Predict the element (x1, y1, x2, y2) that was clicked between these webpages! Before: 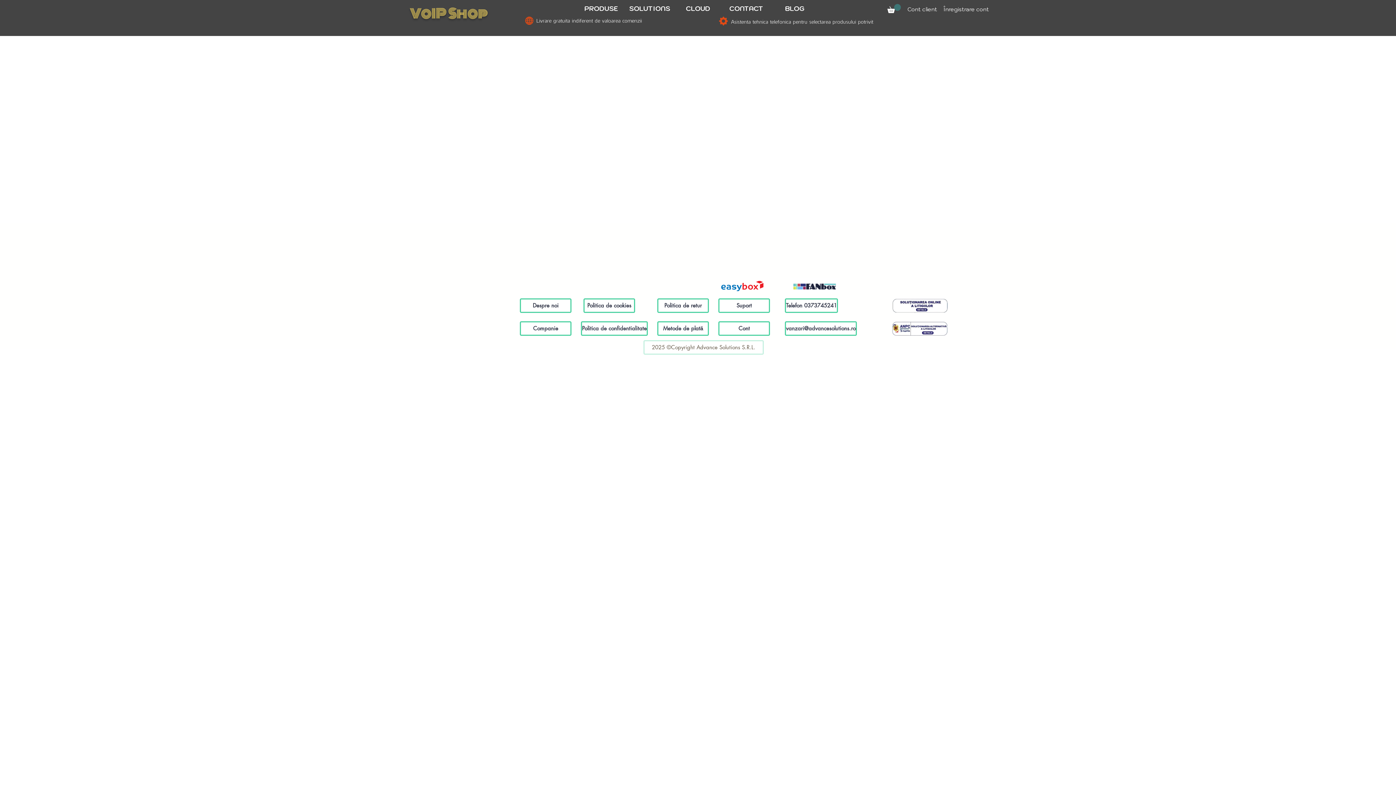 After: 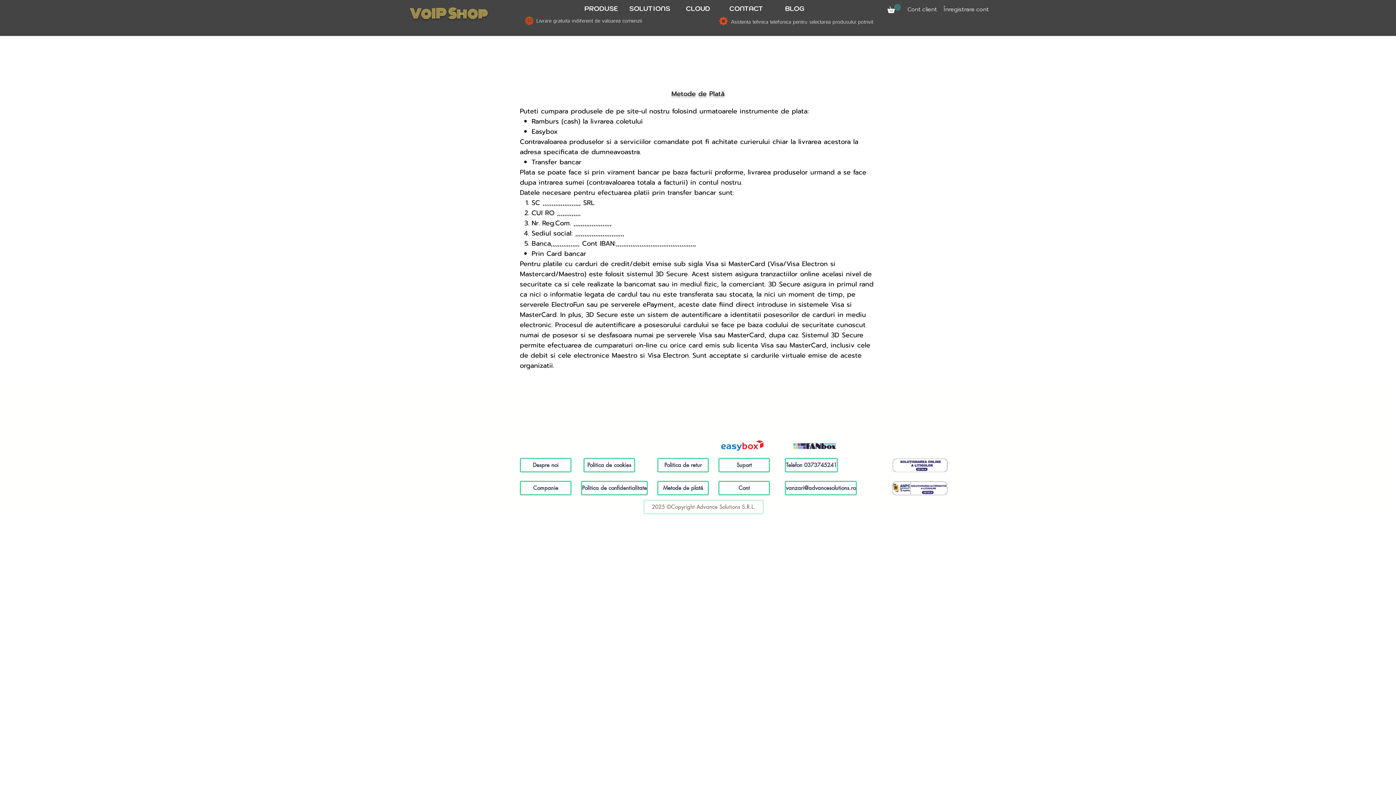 Action: bbox: (657, 321, 709, 335) label: Metode de plată